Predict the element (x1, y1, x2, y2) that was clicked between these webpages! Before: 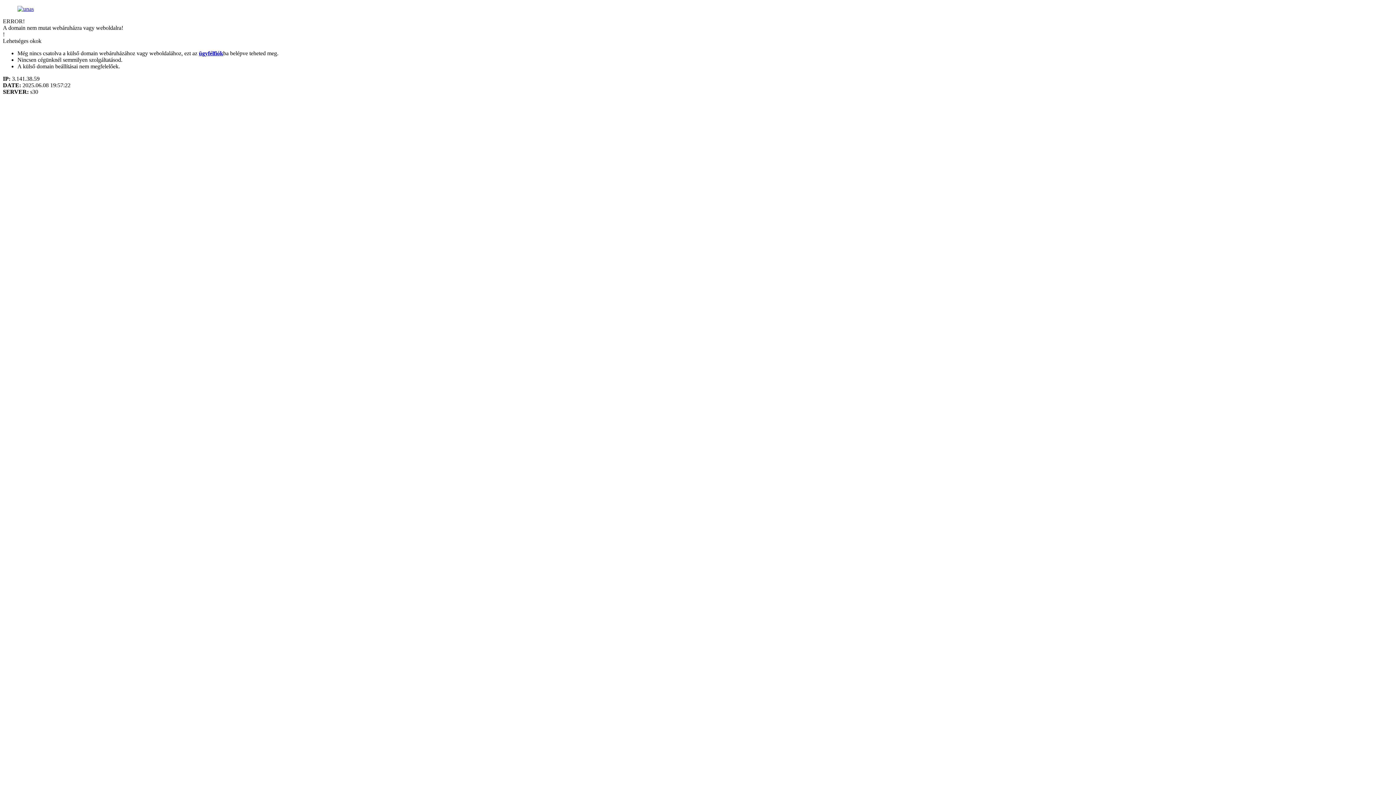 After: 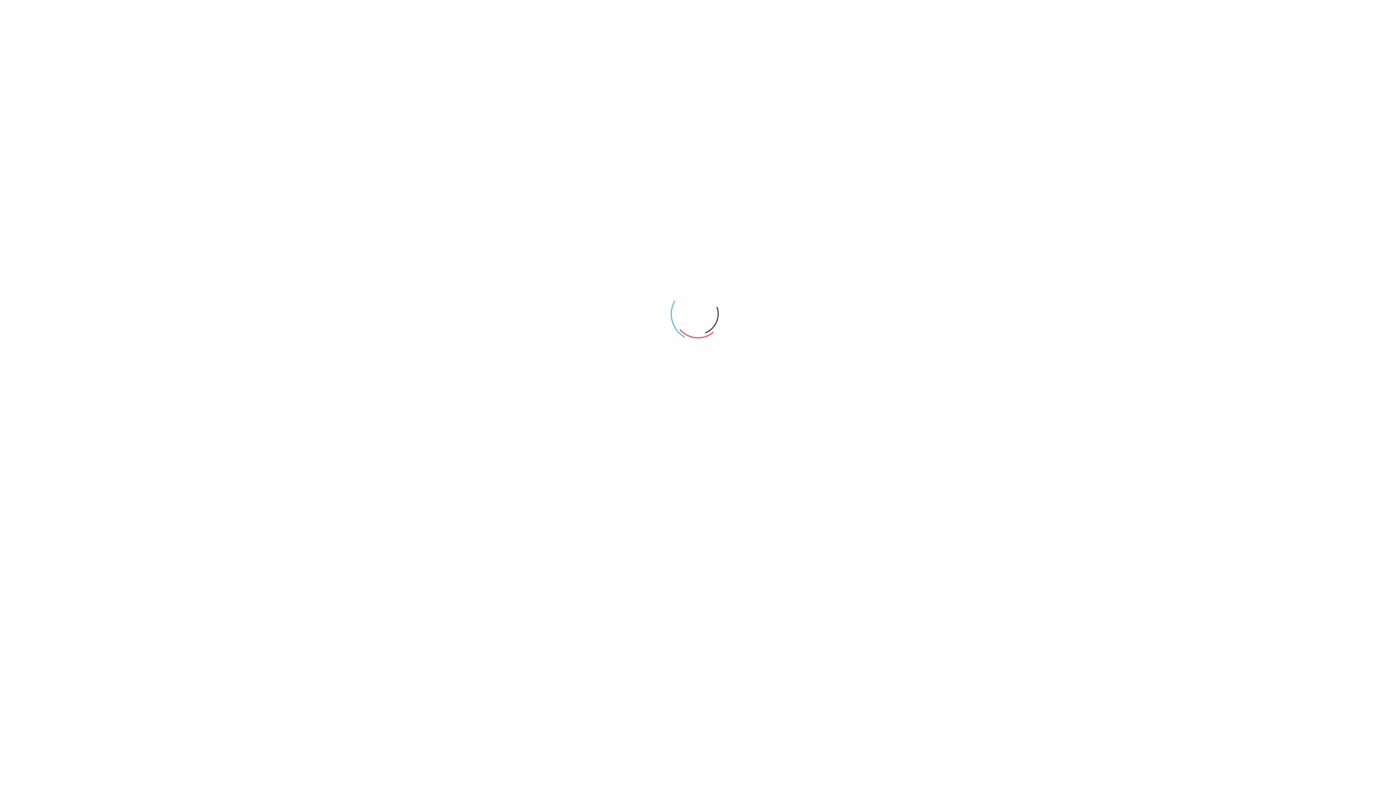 Action: bbox: (17, 5, 33, 12)